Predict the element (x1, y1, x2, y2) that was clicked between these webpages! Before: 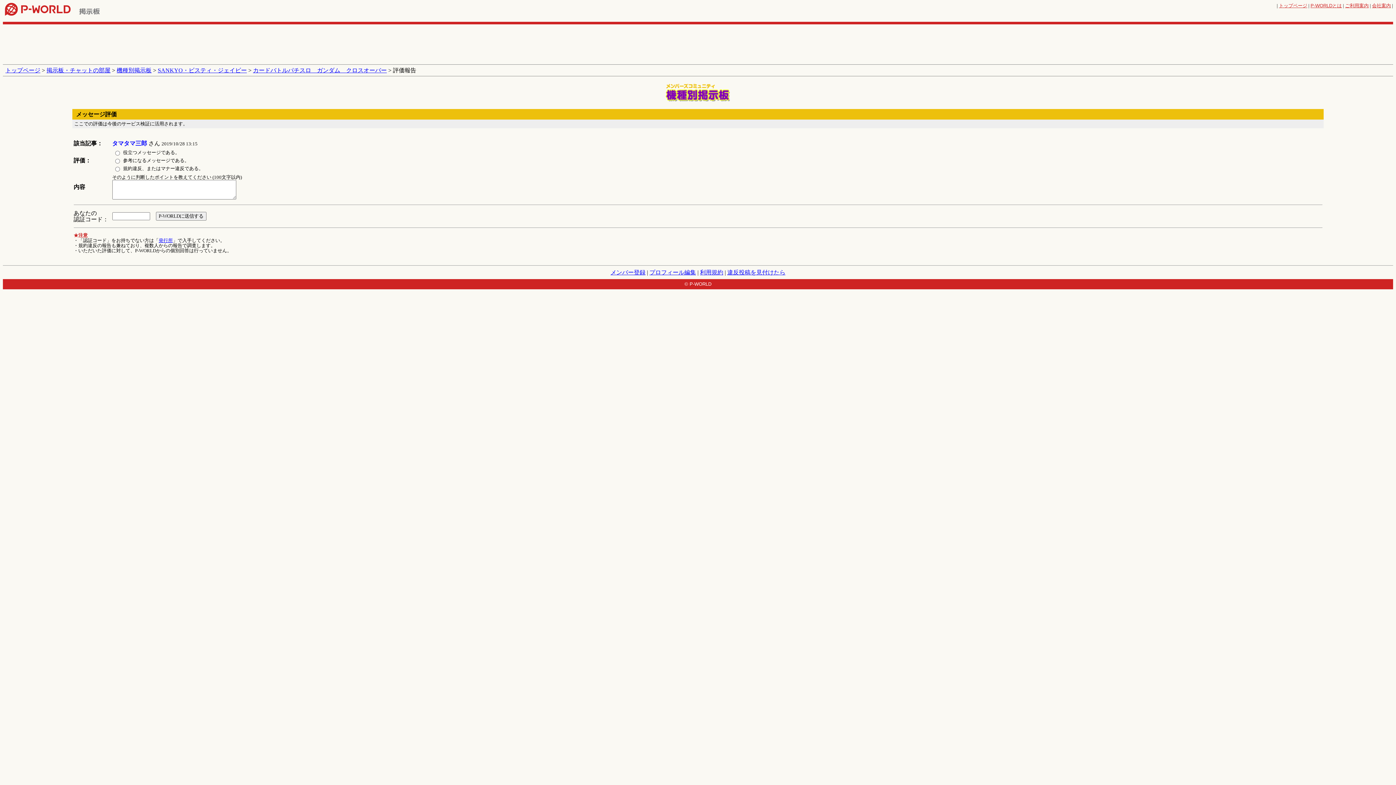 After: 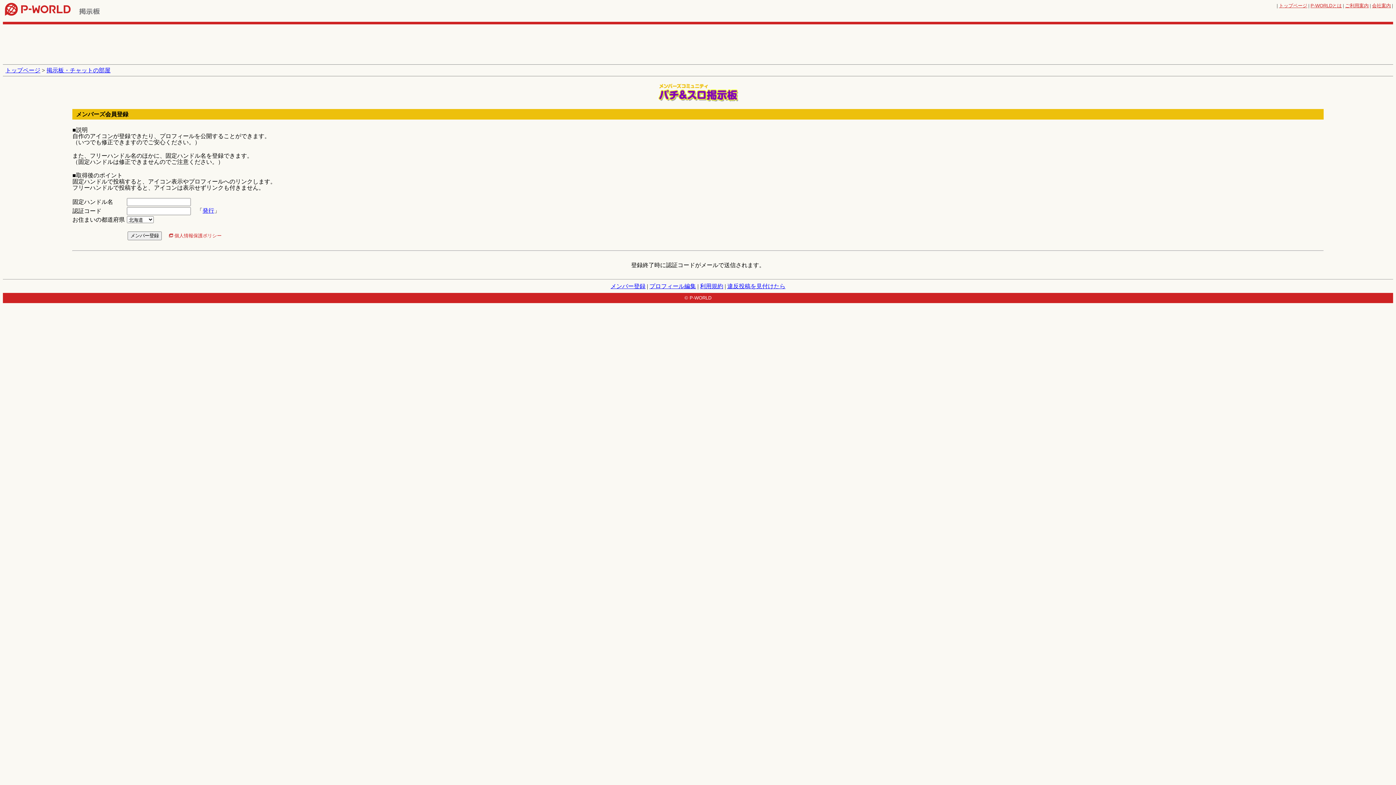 Action: bbox: (610, 269, 645, 275) label: メンバー登録